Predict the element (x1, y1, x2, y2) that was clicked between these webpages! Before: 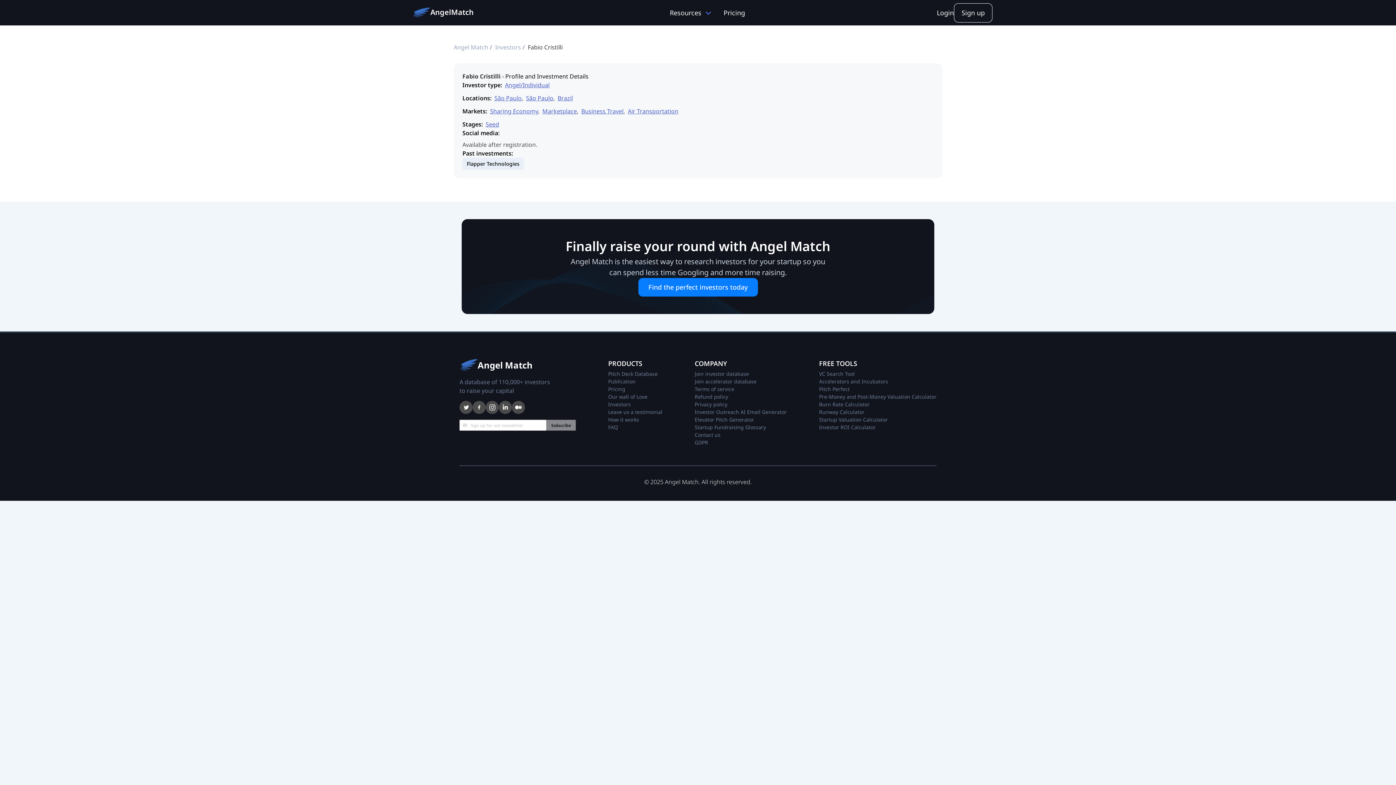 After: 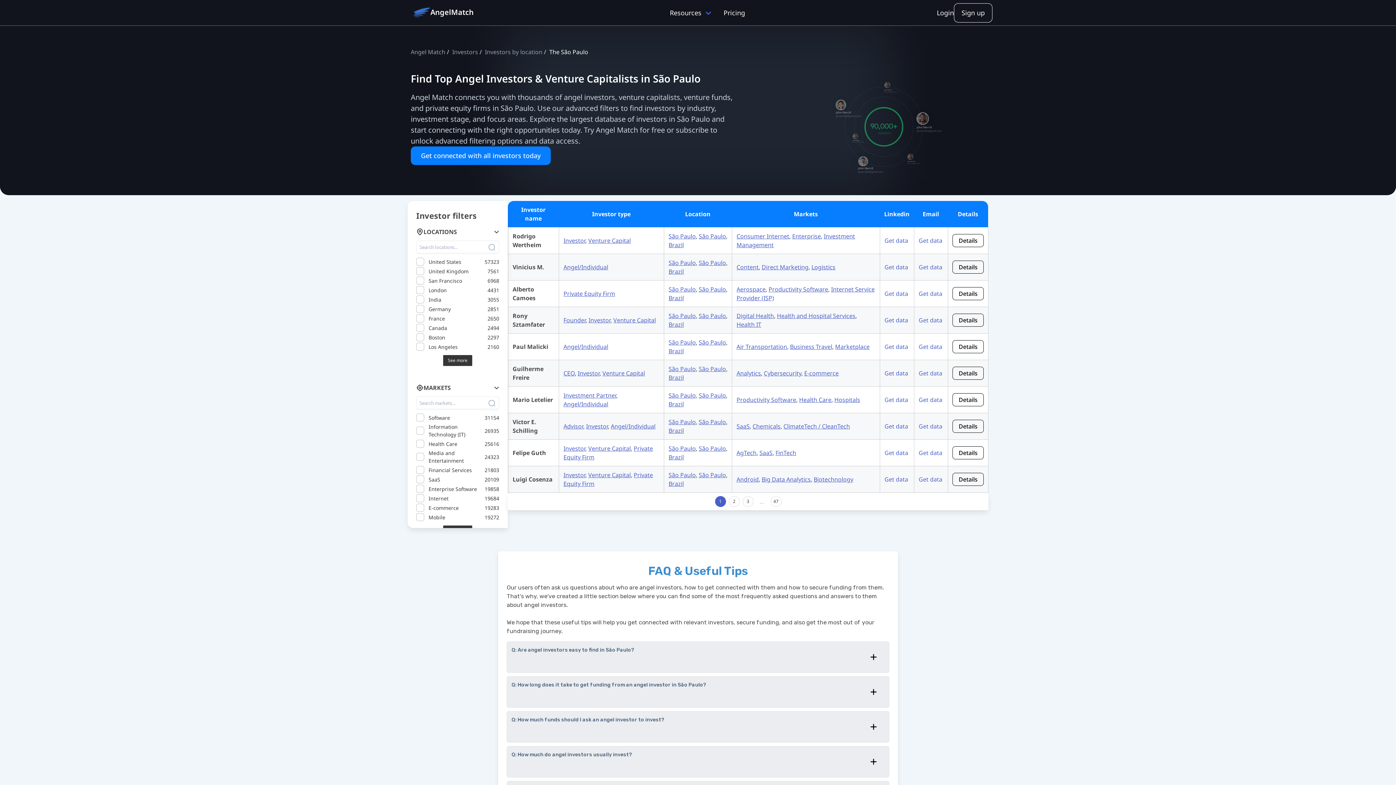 Action: bbox: (526, 94, 553, 102) label: São Paulo